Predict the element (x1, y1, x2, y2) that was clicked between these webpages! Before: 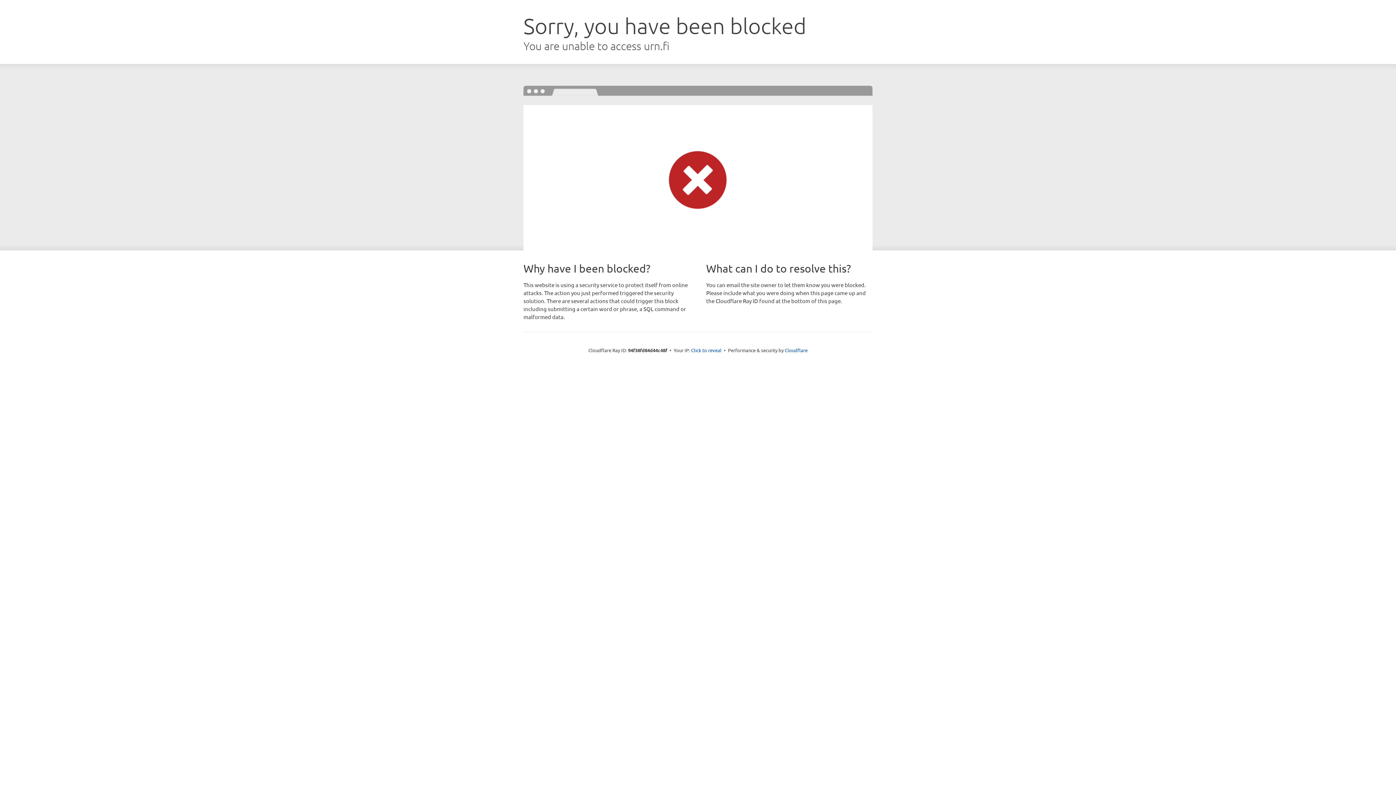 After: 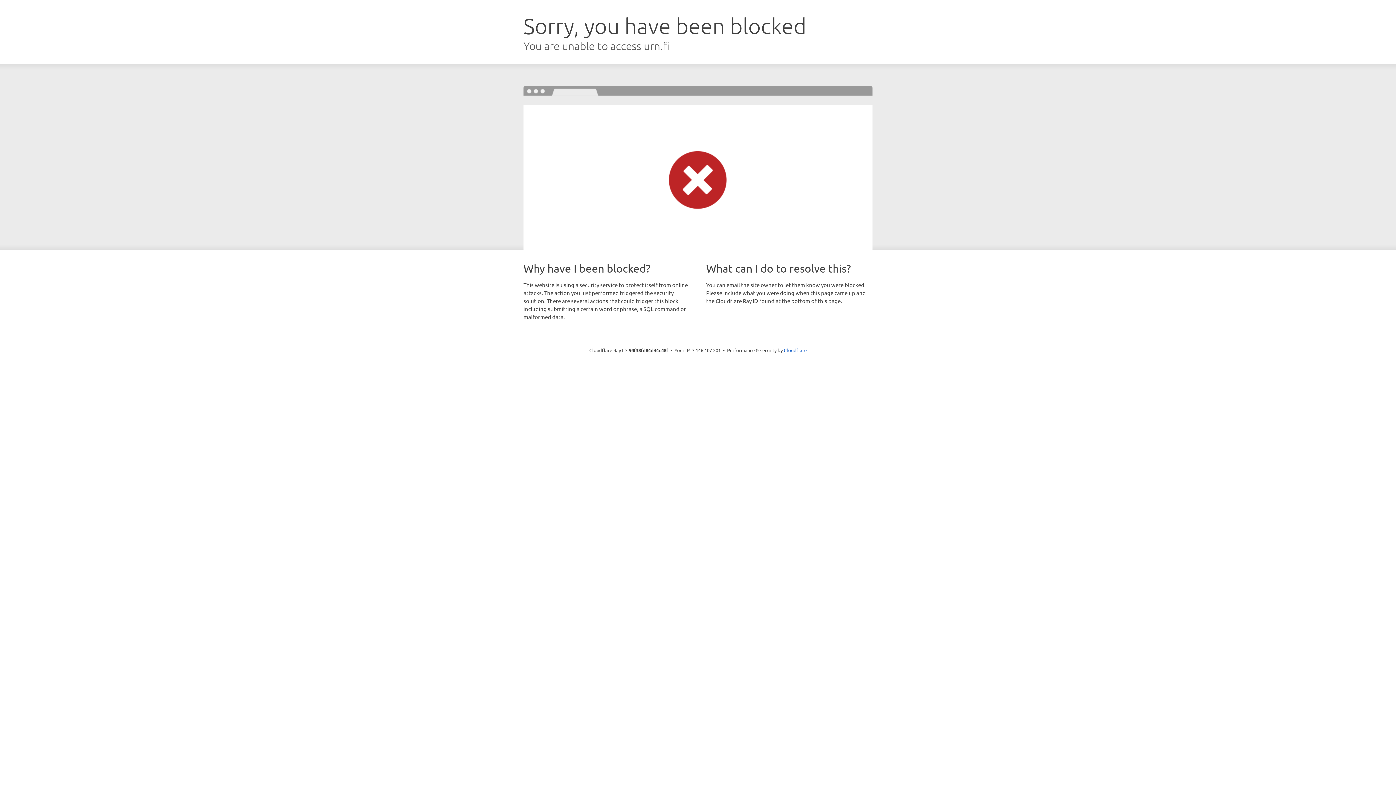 Action: bbox: (691, 346, 721, 353) label: Click to reveal